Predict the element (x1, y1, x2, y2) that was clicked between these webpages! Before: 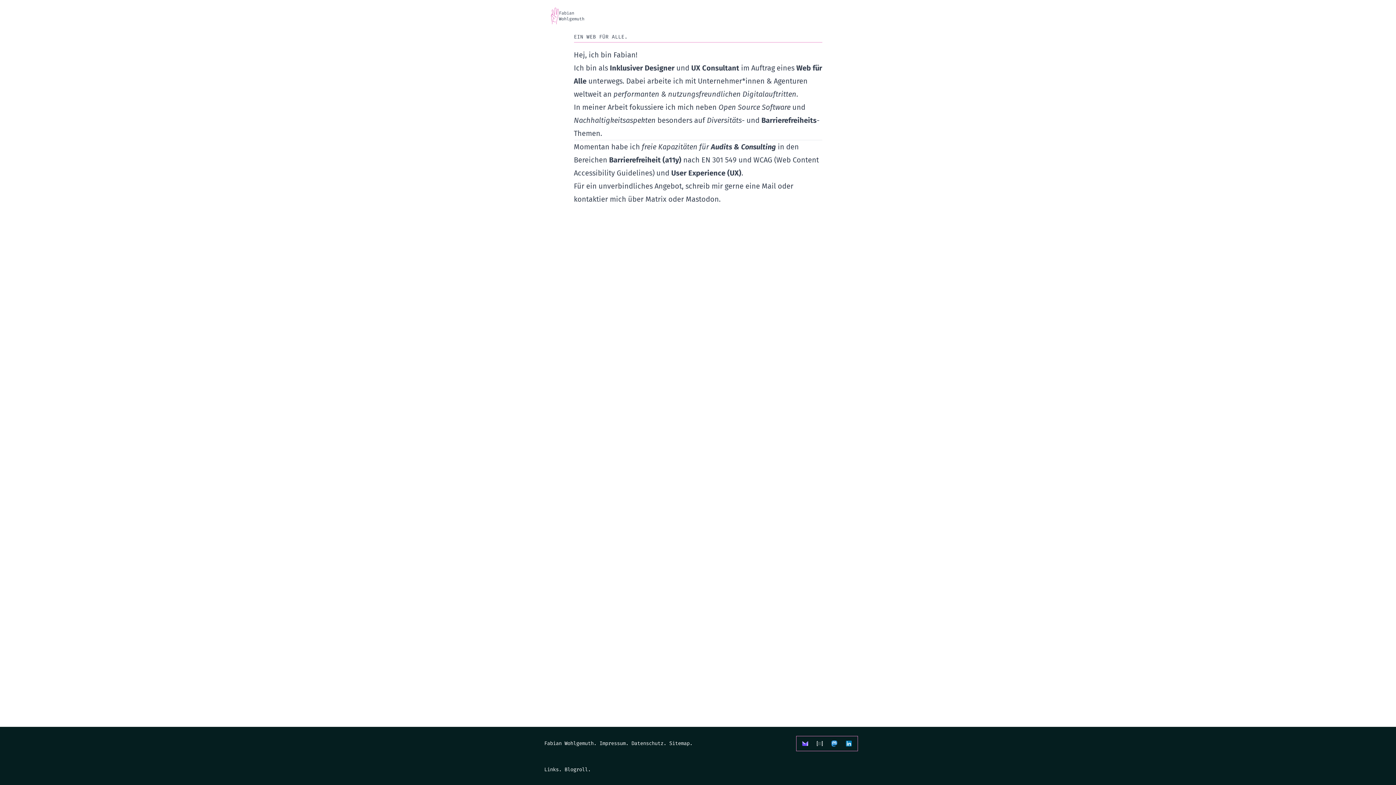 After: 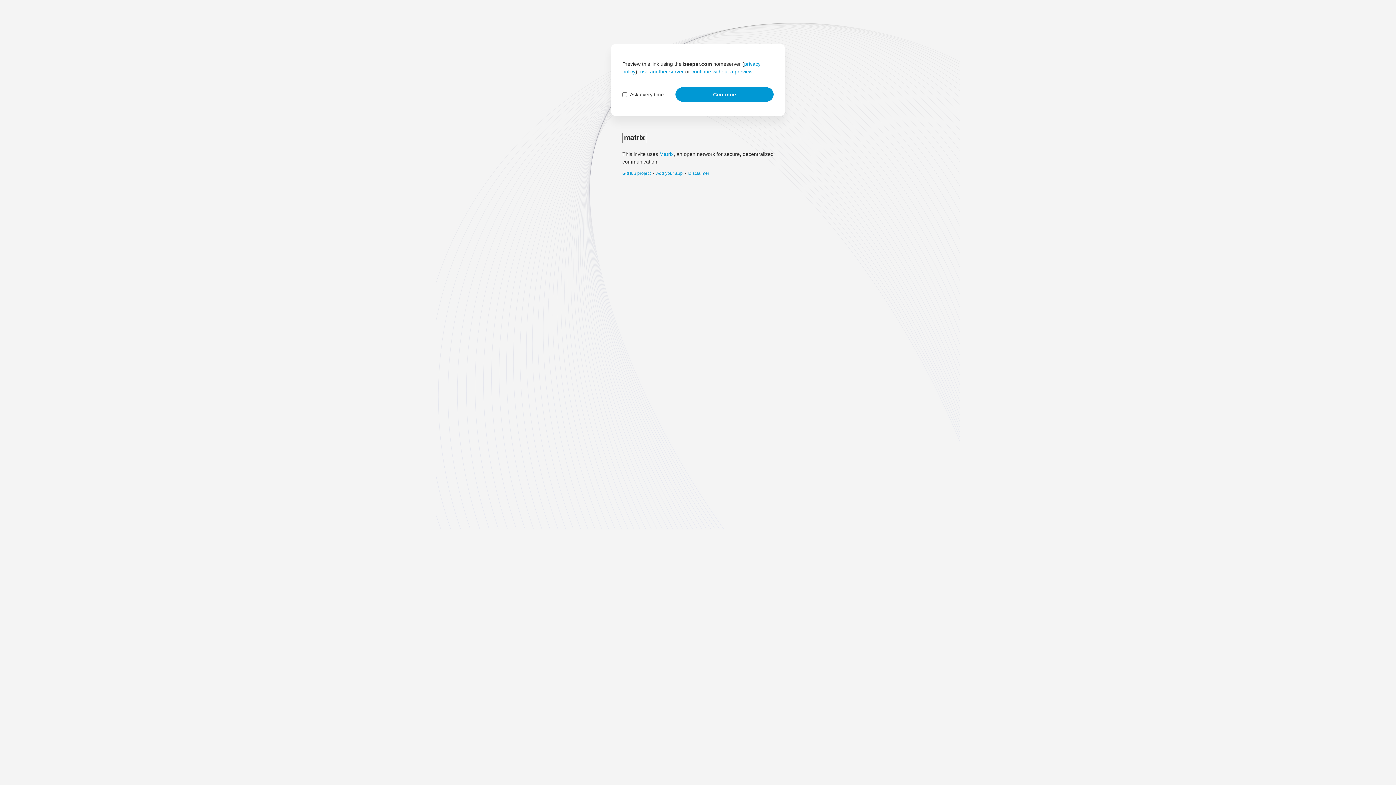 Action: label: Matrix bbox: (645, 194, 666, 203)